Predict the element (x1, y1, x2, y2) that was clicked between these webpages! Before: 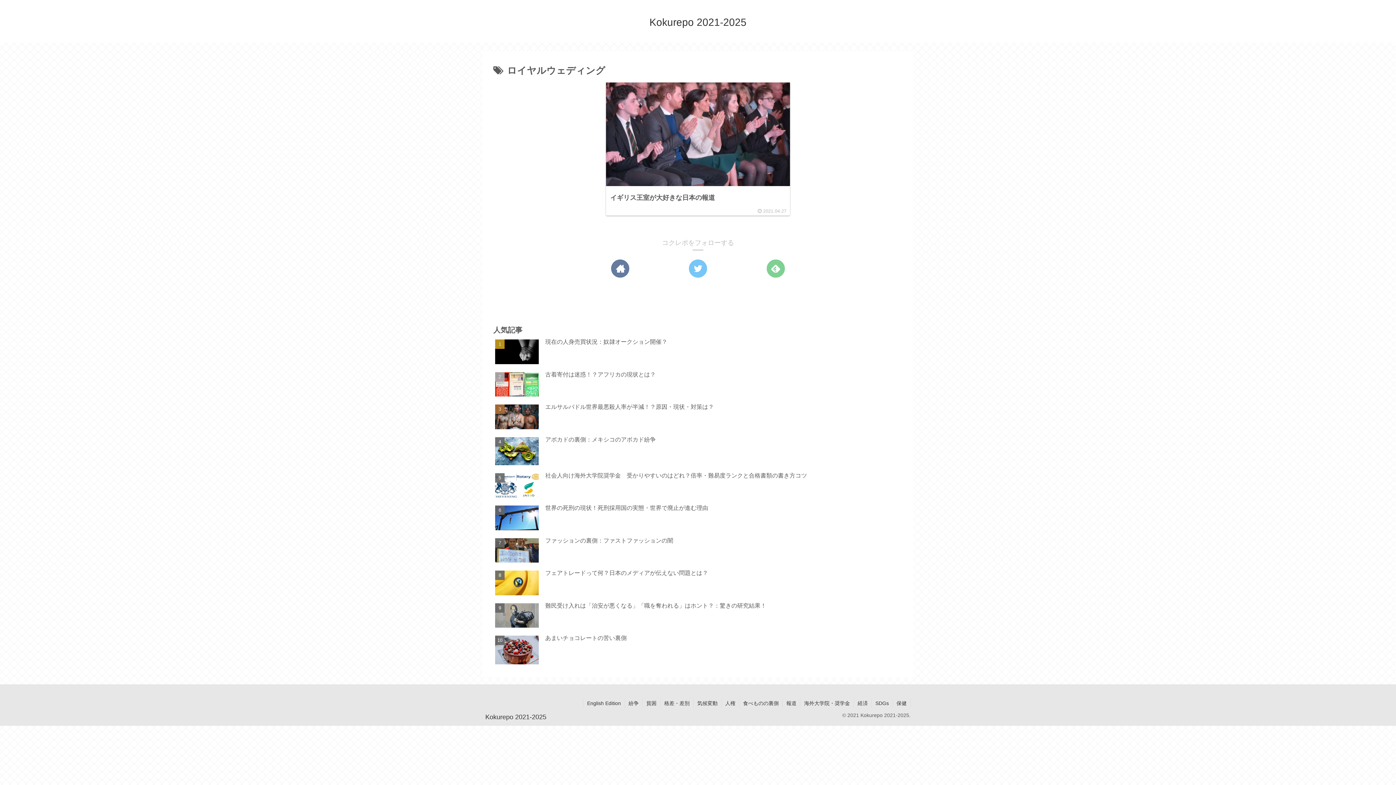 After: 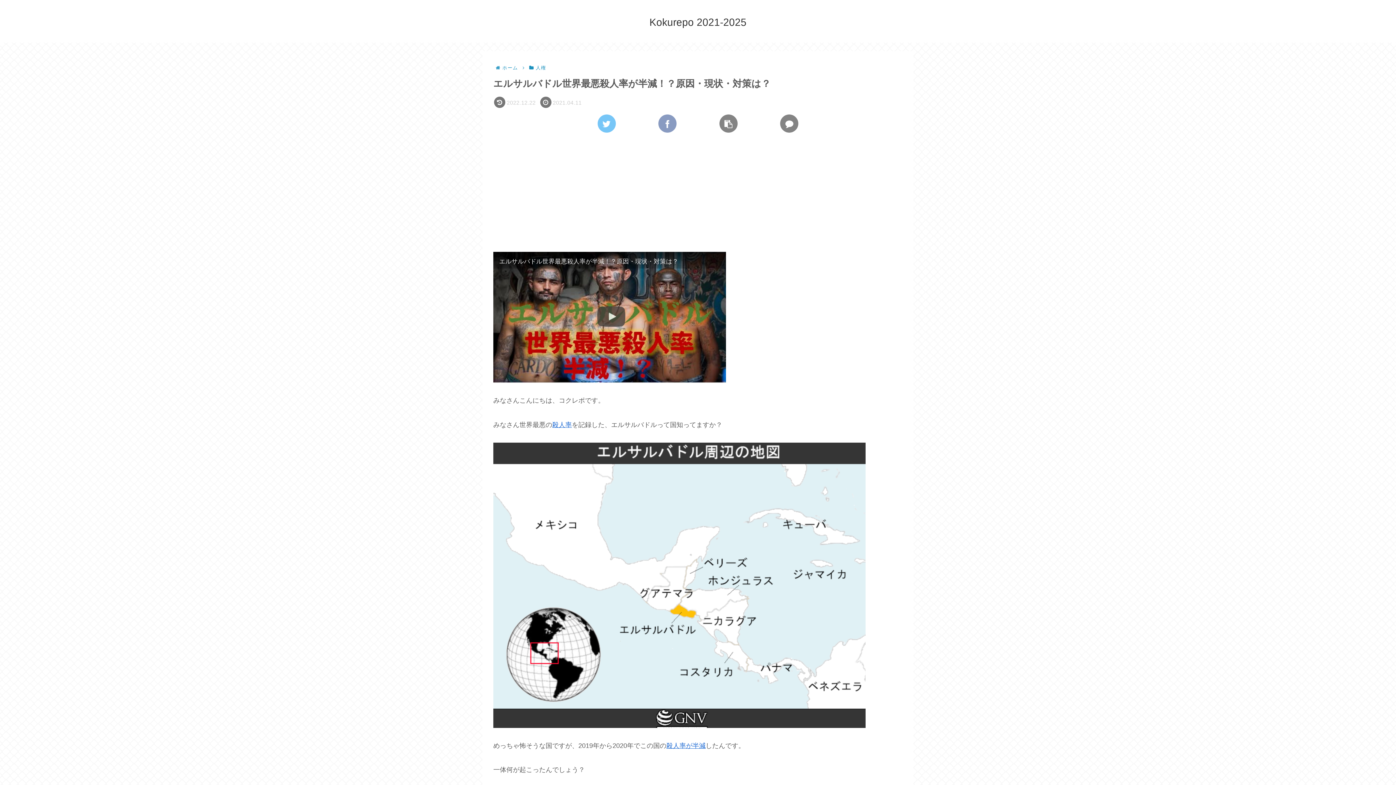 Action: label: エルサルバドル世界最悪殺人率が半減！？原因・現状・対策は？ bbox: (493, 401, 902, 433)